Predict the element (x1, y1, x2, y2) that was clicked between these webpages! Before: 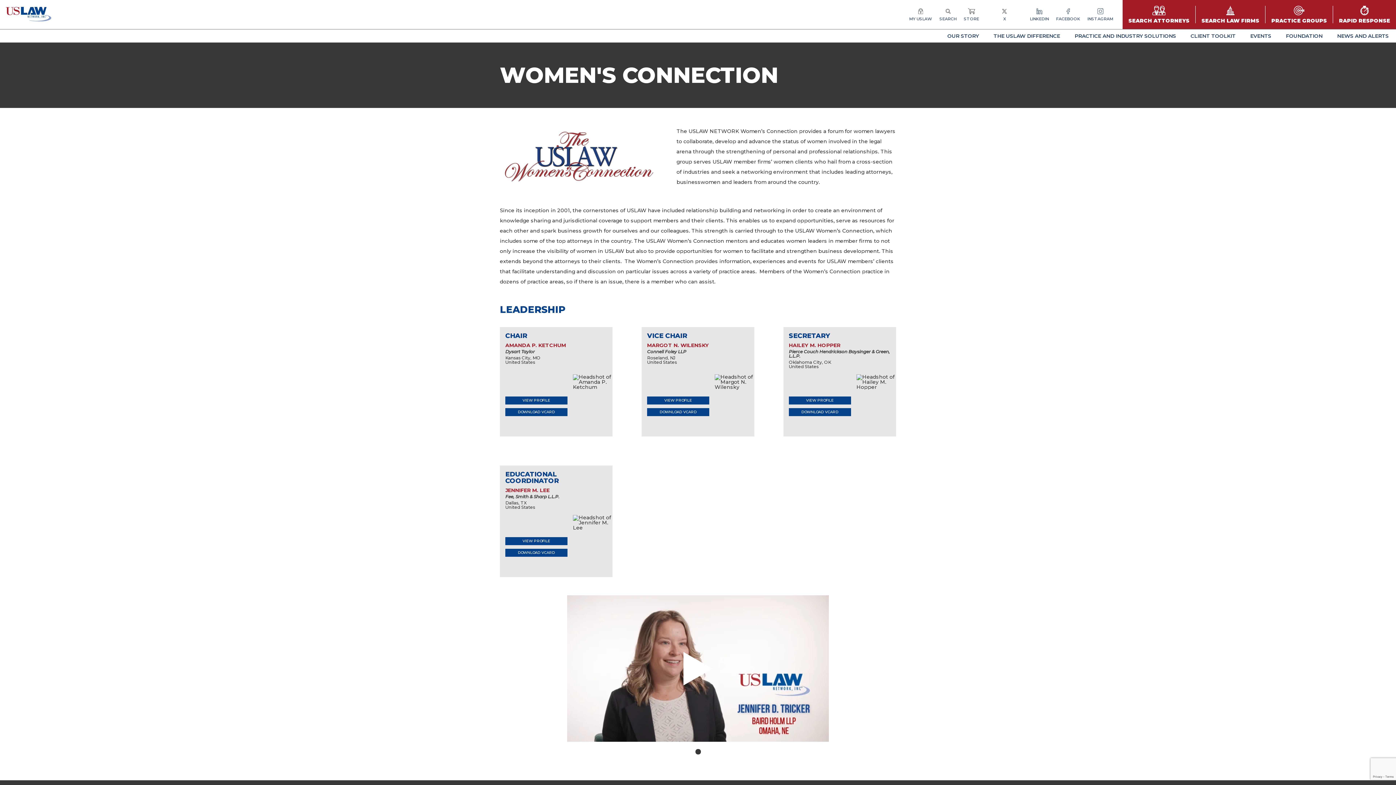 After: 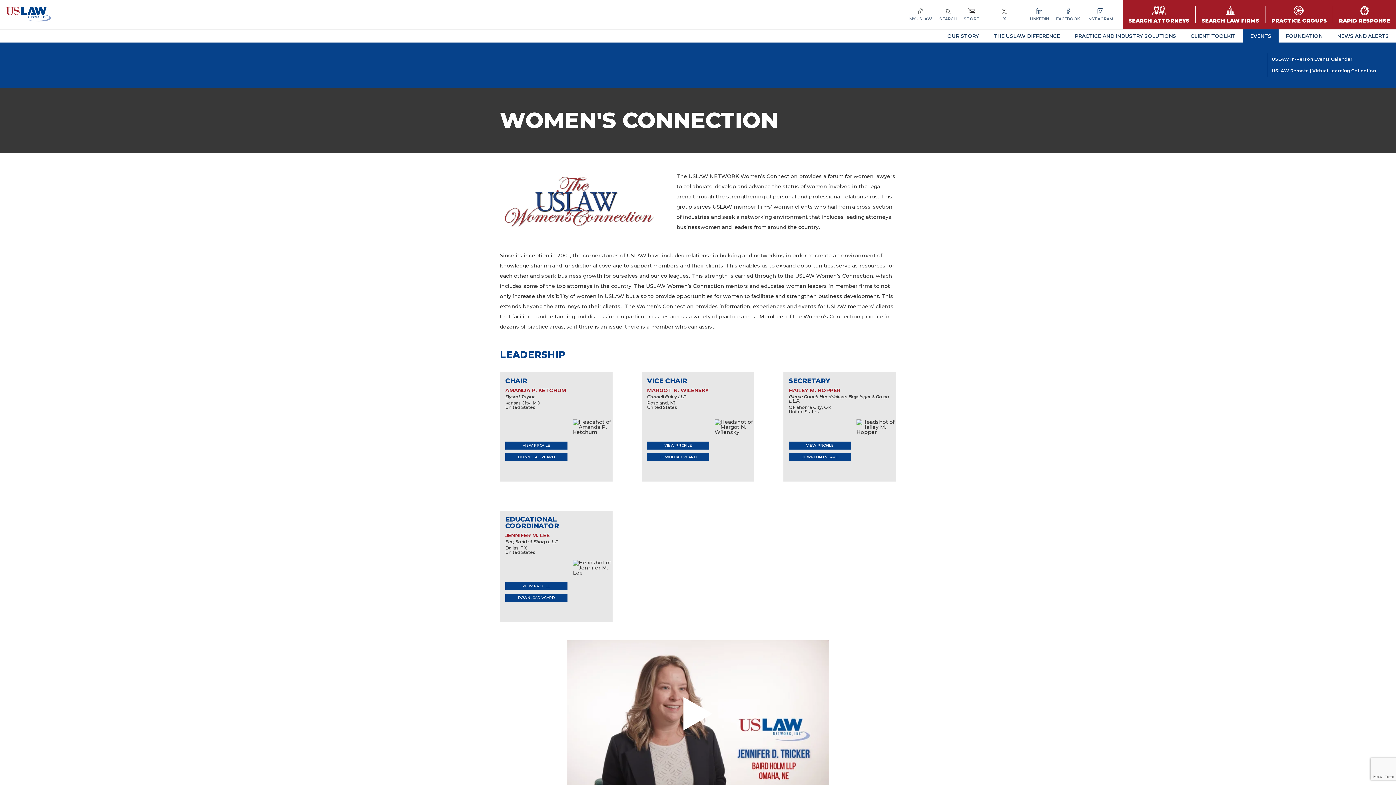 Action: bbox: (1243, 29, 1278, 42) label: EVENTS